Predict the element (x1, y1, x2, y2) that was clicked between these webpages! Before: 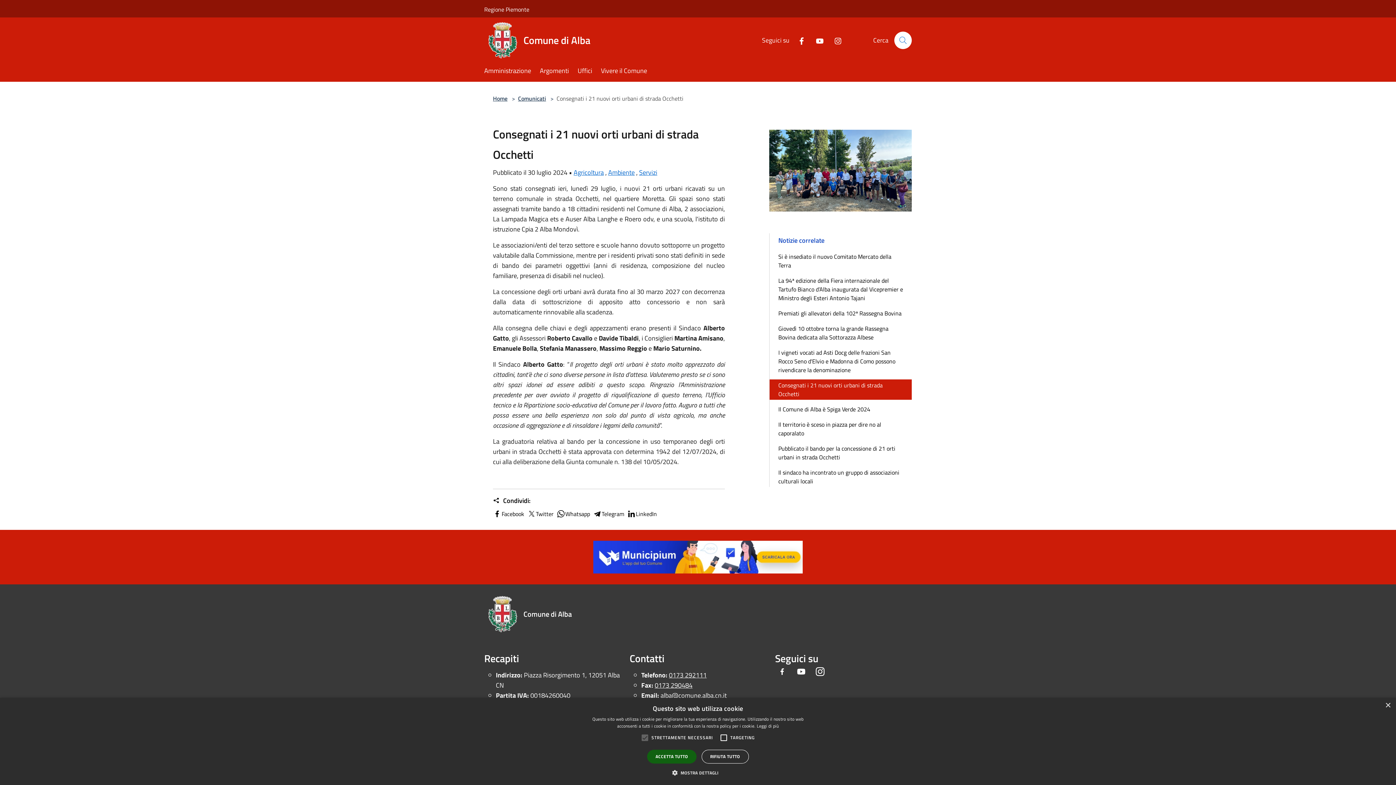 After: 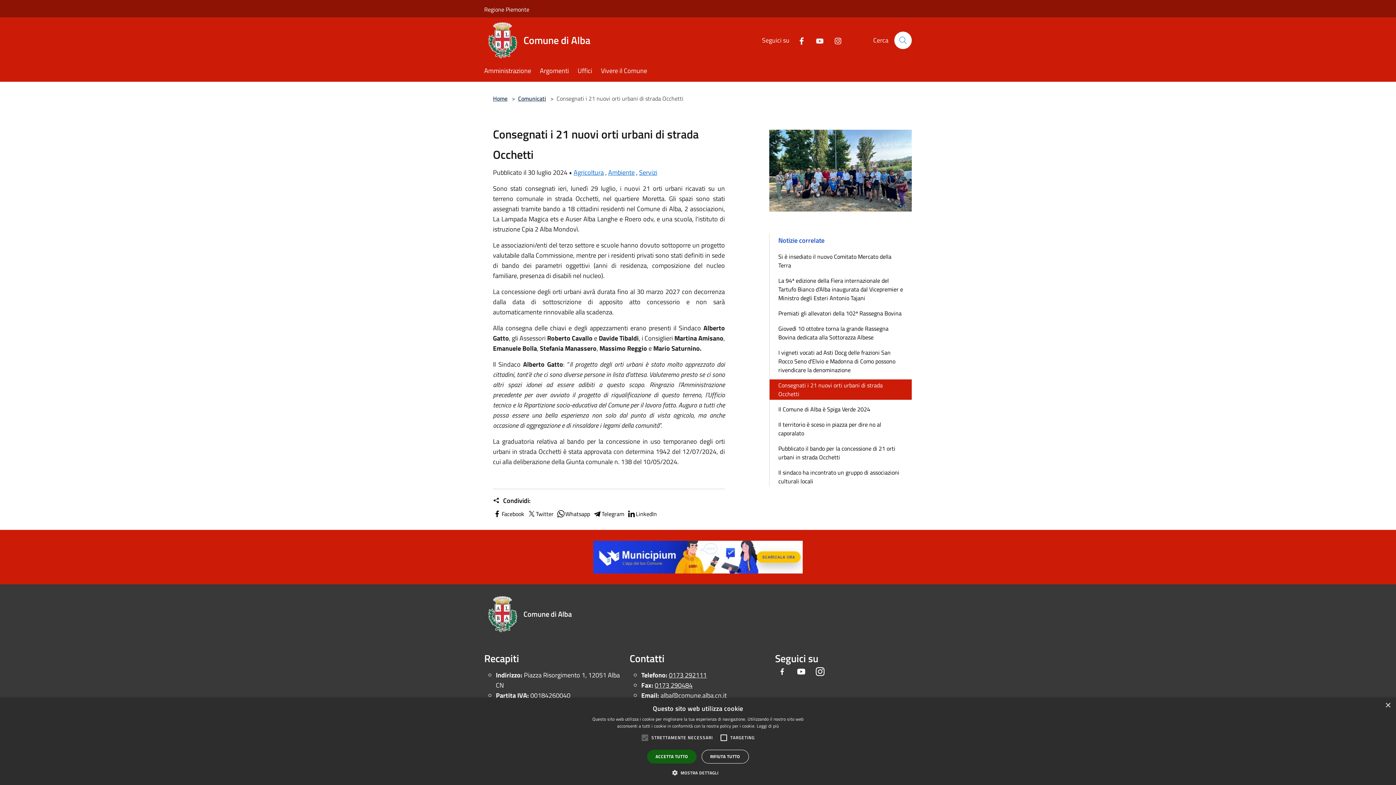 Action: bbox: (809, 35, 824, 45) label: Youtube